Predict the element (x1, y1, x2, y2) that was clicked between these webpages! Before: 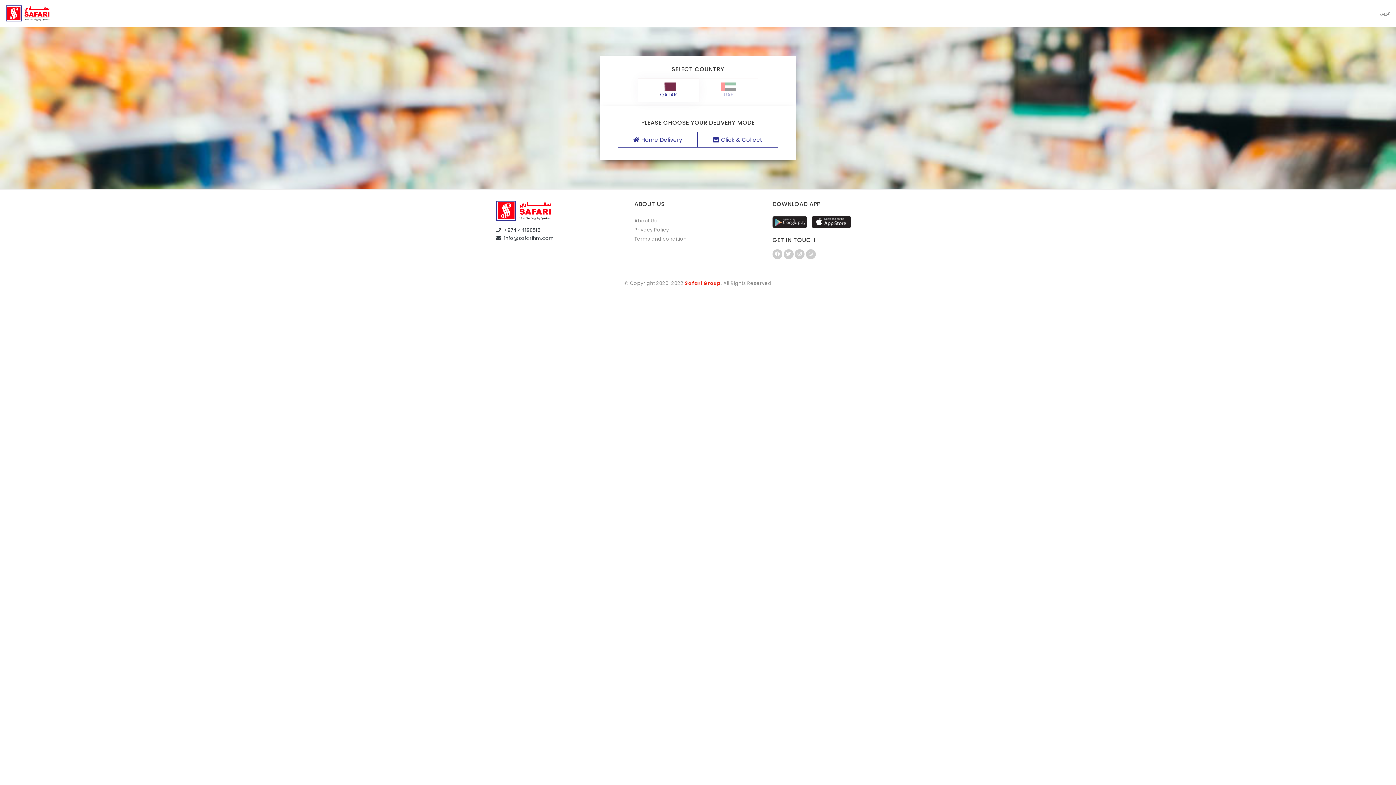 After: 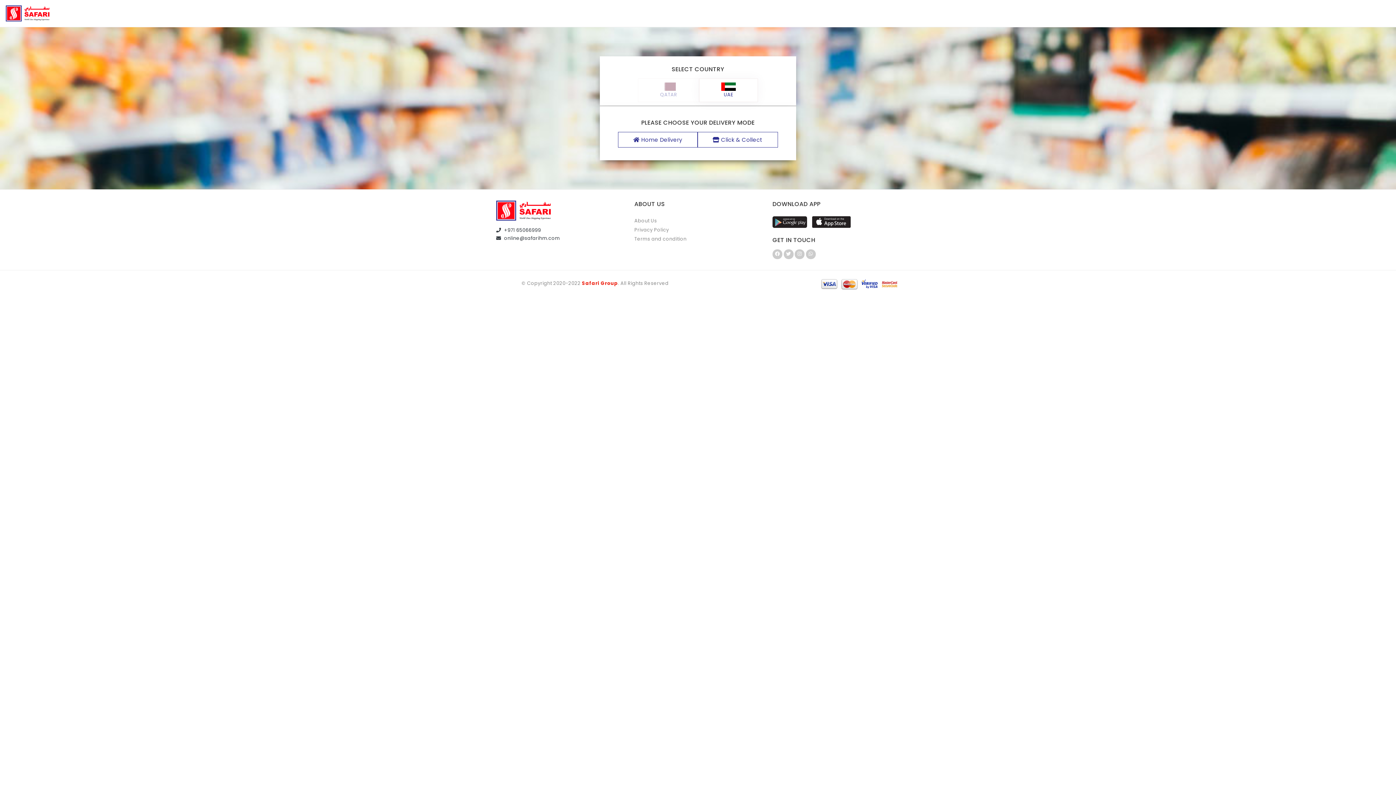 Action: label: UAE bbox: (699, 78, 758, 102)